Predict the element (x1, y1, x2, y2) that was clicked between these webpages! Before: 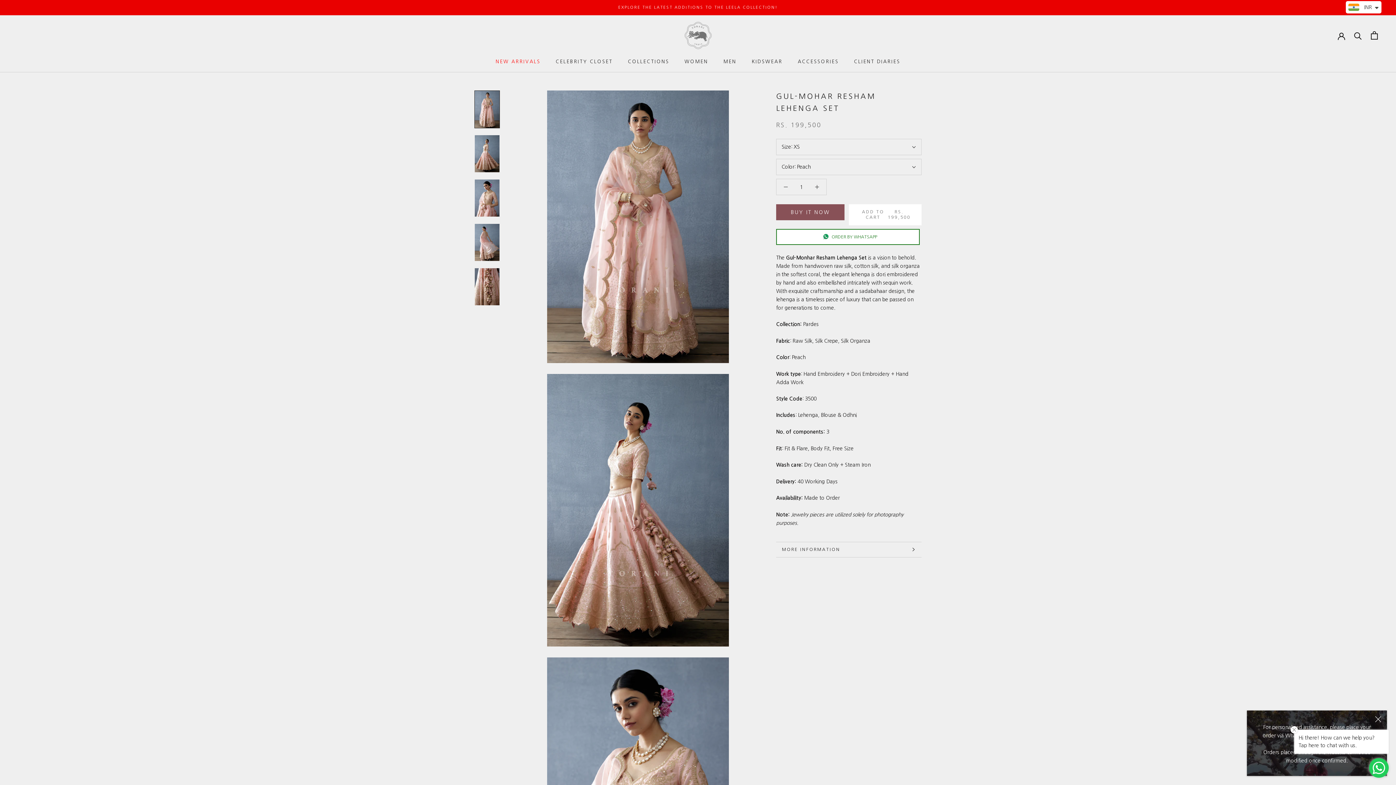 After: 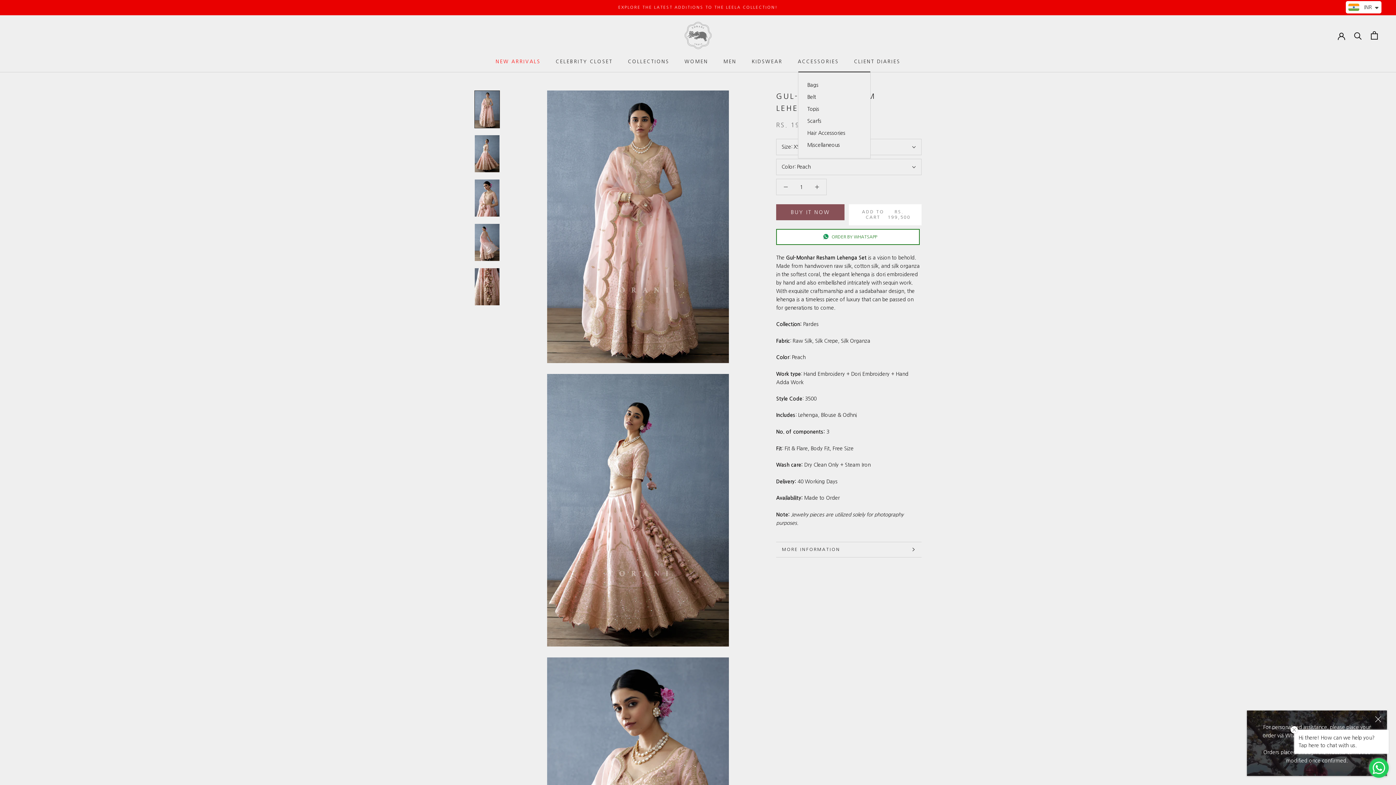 Action: label: ACCESSORIES bbox: (798, 59, 838, 64)